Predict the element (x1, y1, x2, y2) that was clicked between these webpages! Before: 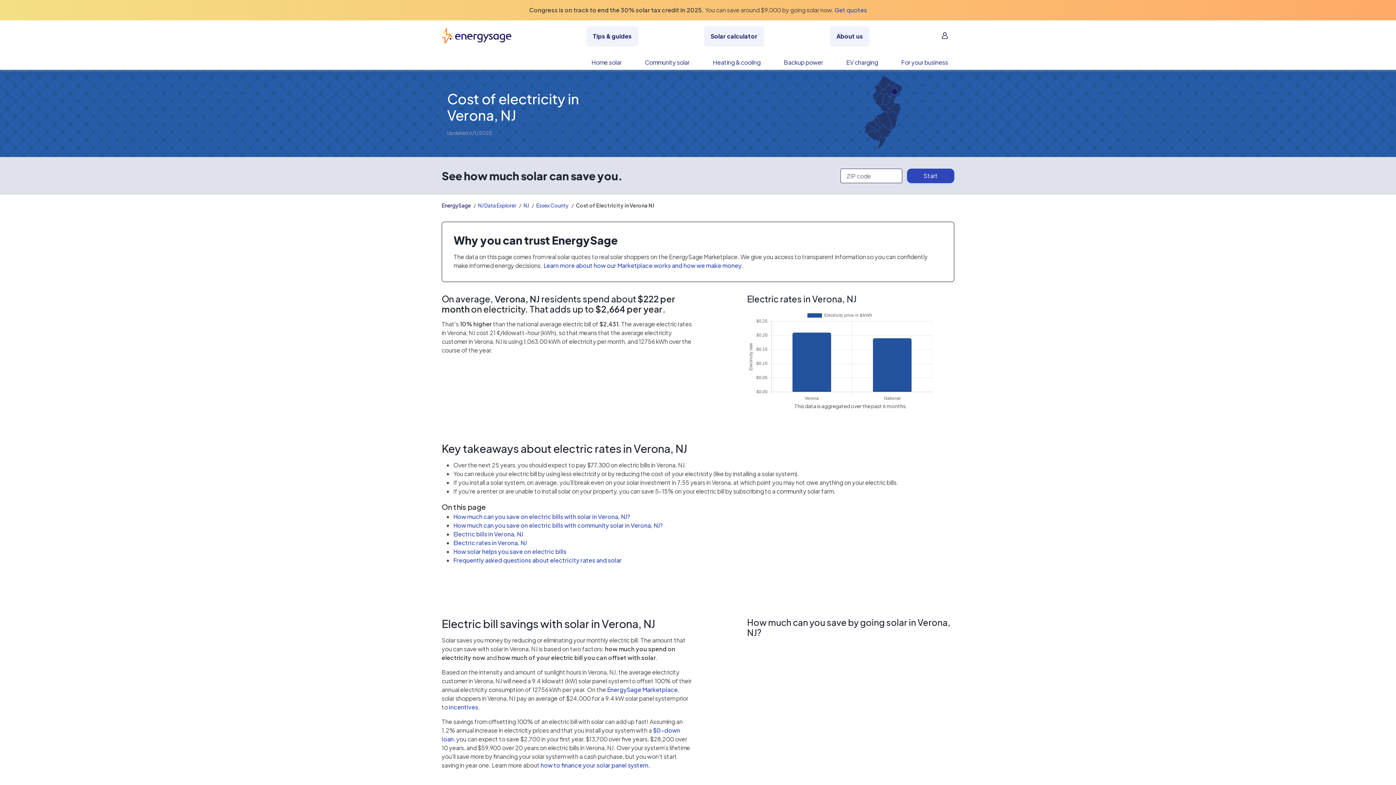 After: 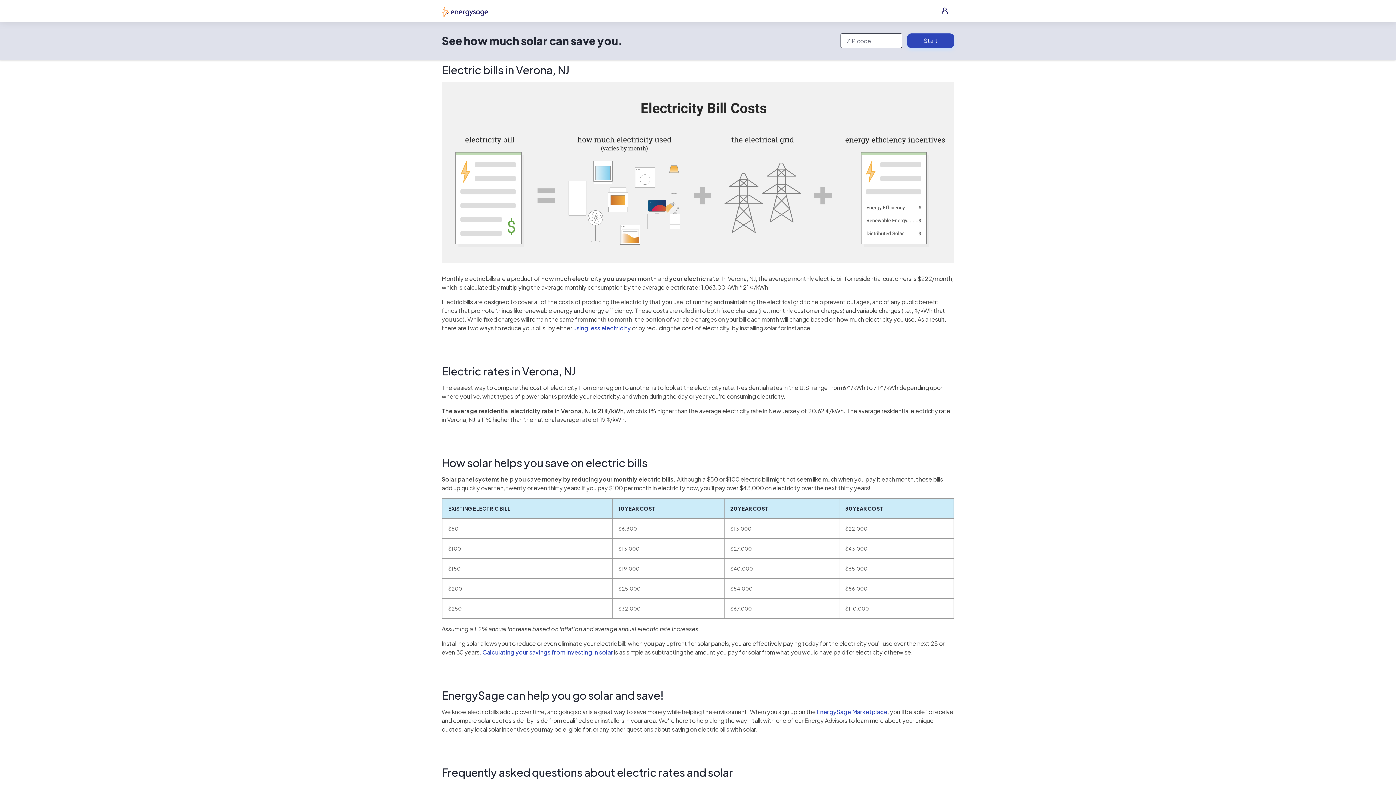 Action: bbox: (453, 530, 523, 538) label: Electric bills in Verona, NJ